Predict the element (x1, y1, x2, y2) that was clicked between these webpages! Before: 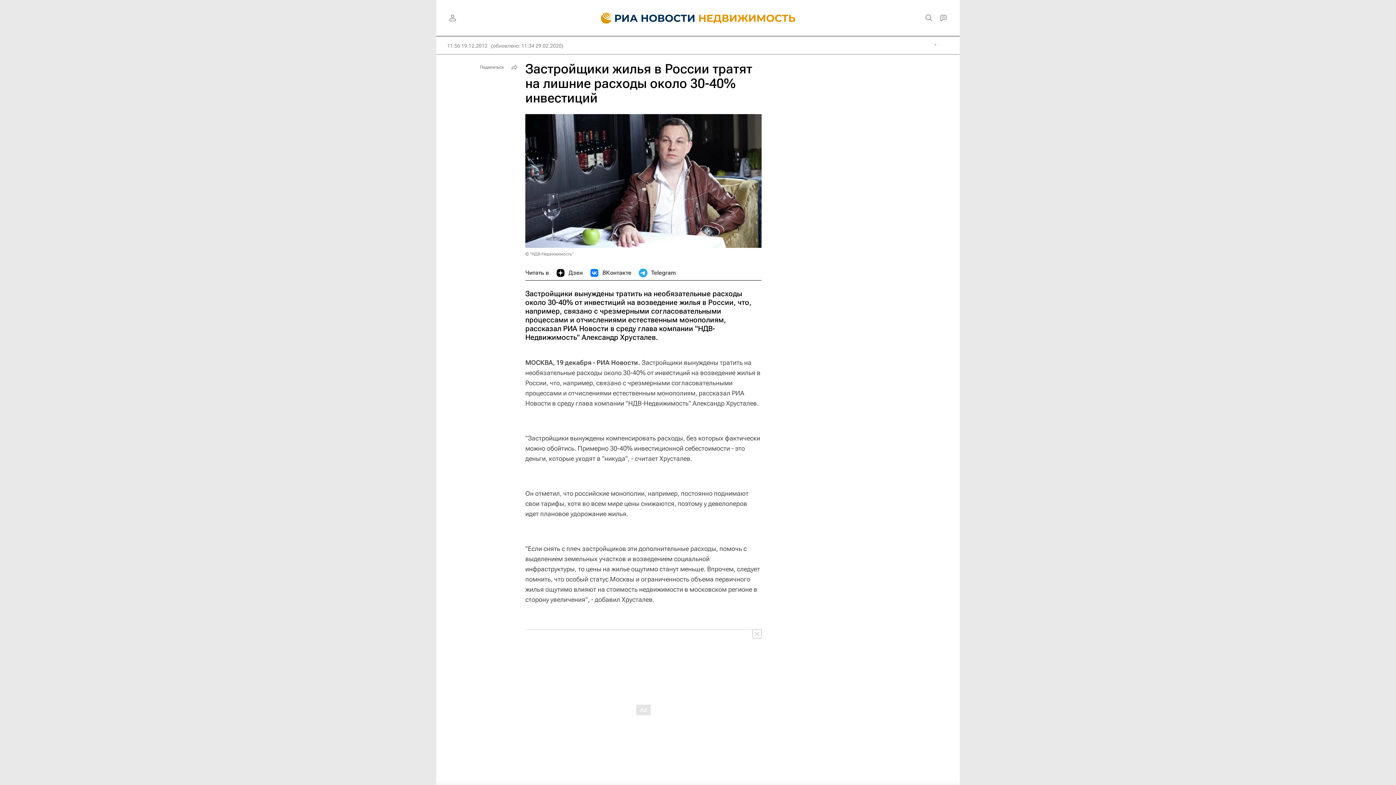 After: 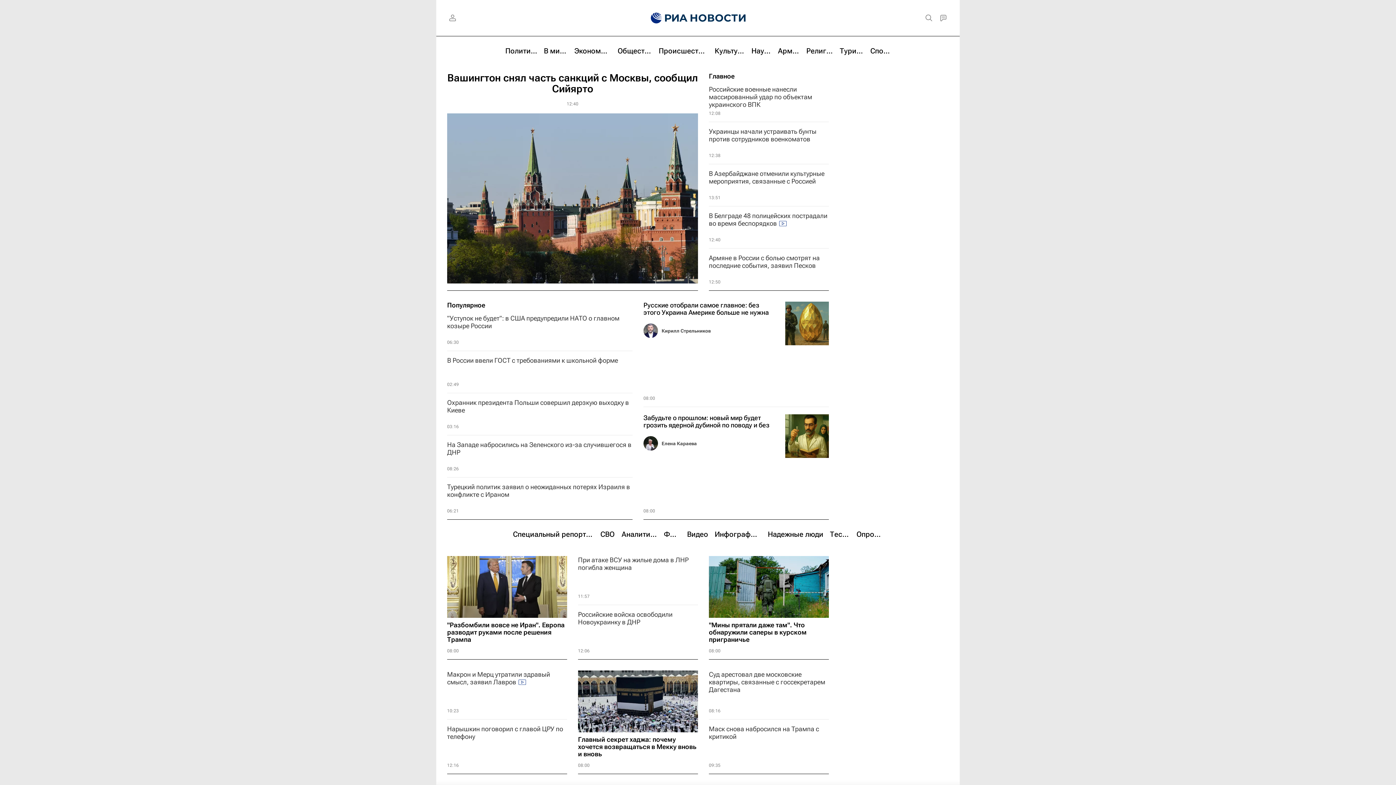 Action: bbox: (590, 0, 697, 36)